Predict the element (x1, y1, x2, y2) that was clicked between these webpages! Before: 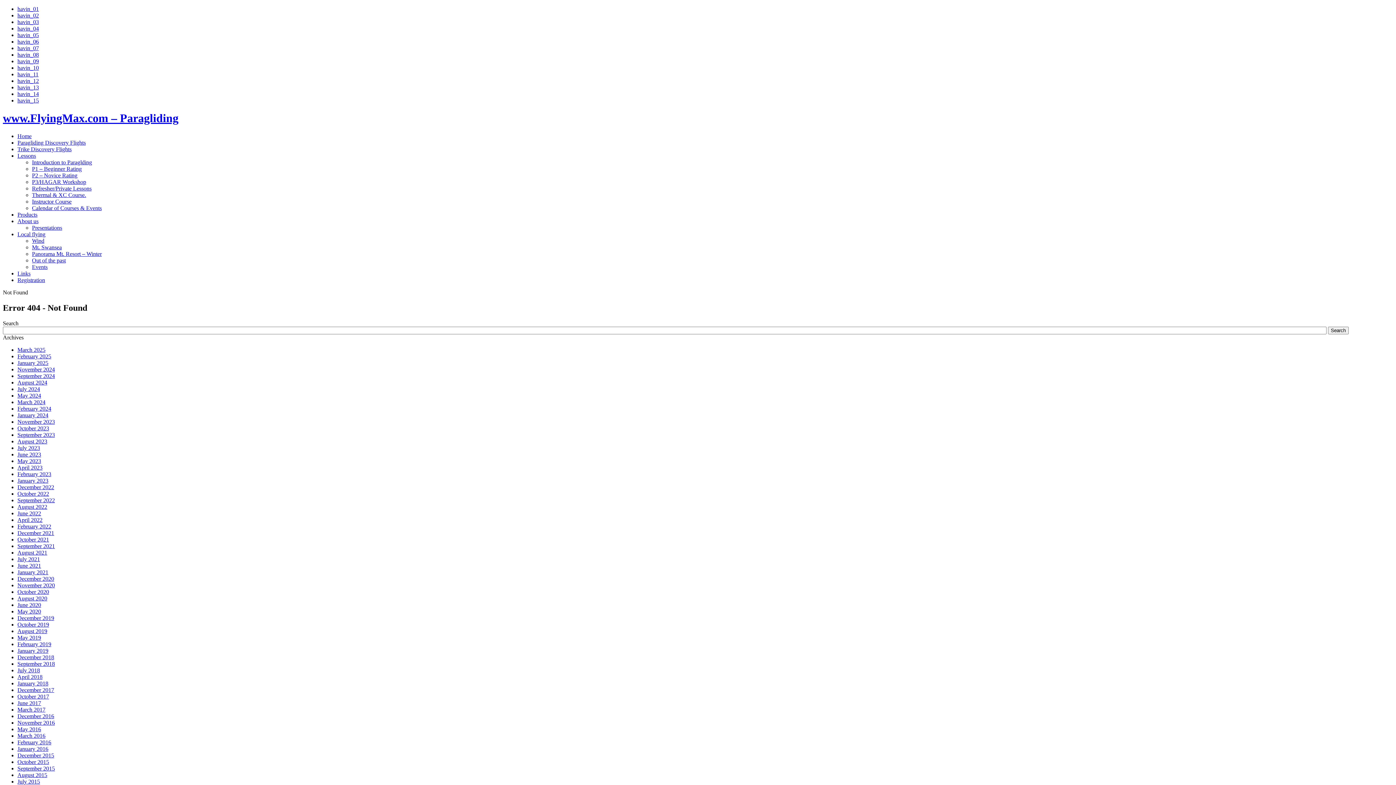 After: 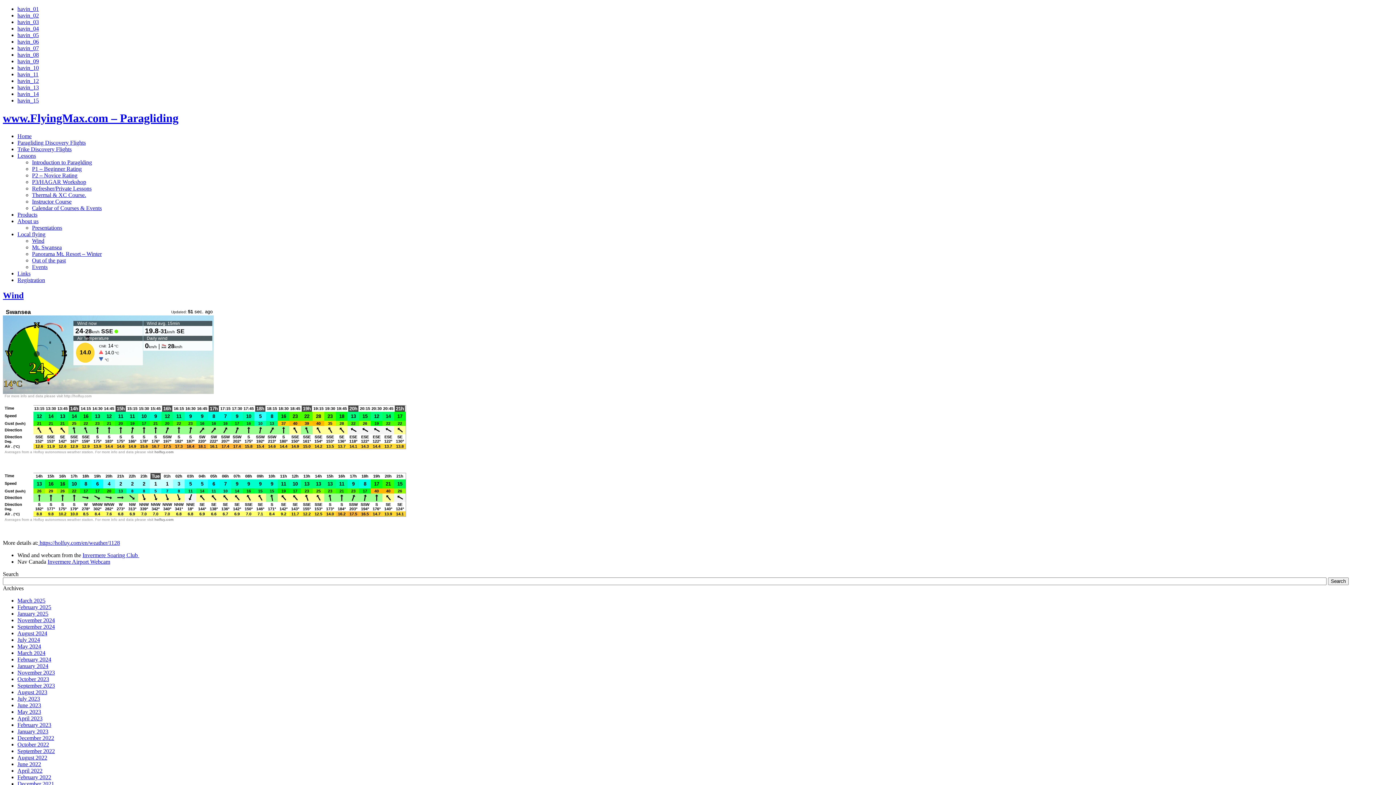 Action: label: Wind bbox: (32, 237, 44, 243)